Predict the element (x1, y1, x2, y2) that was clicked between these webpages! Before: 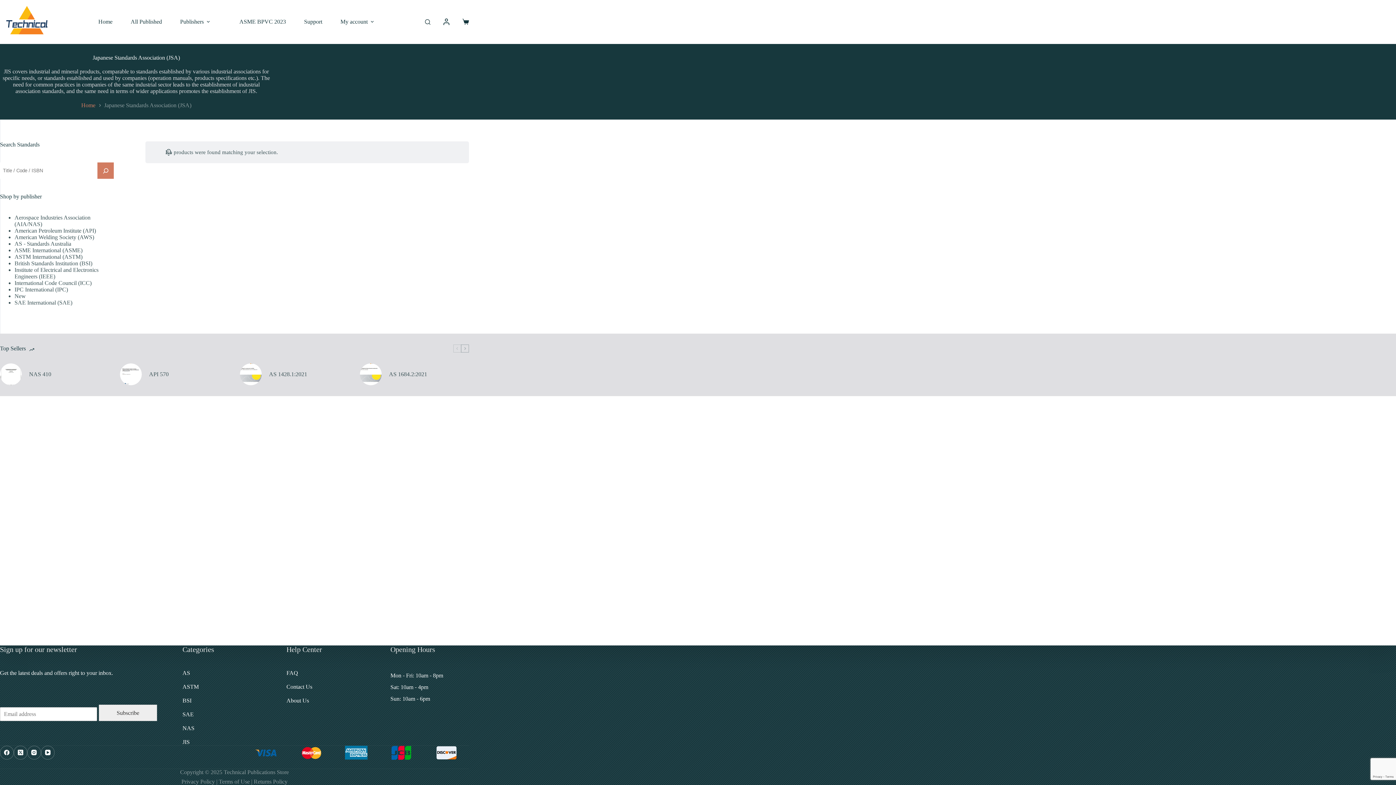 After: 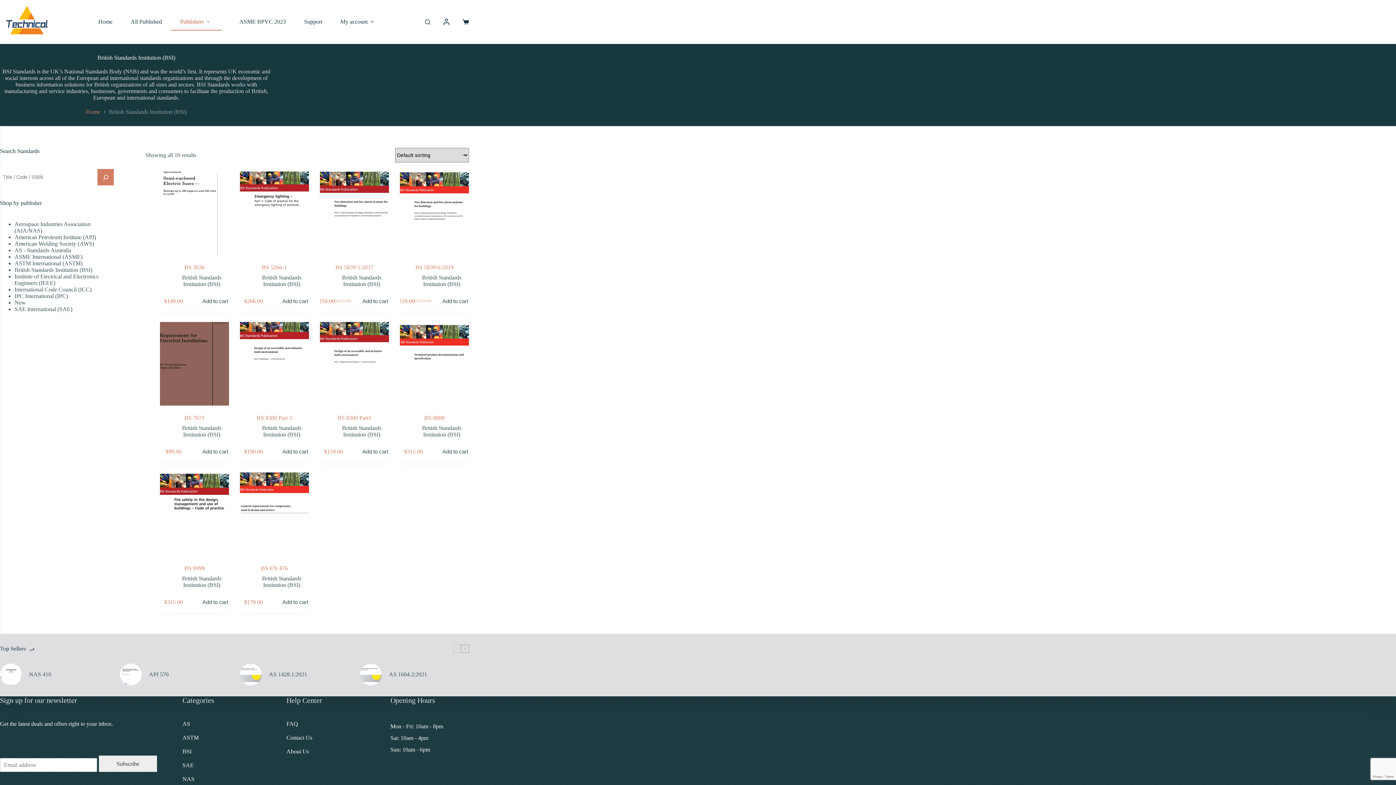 Action: label: British Standards Institution (BSI) bbox: (14, 260, 92, 266)